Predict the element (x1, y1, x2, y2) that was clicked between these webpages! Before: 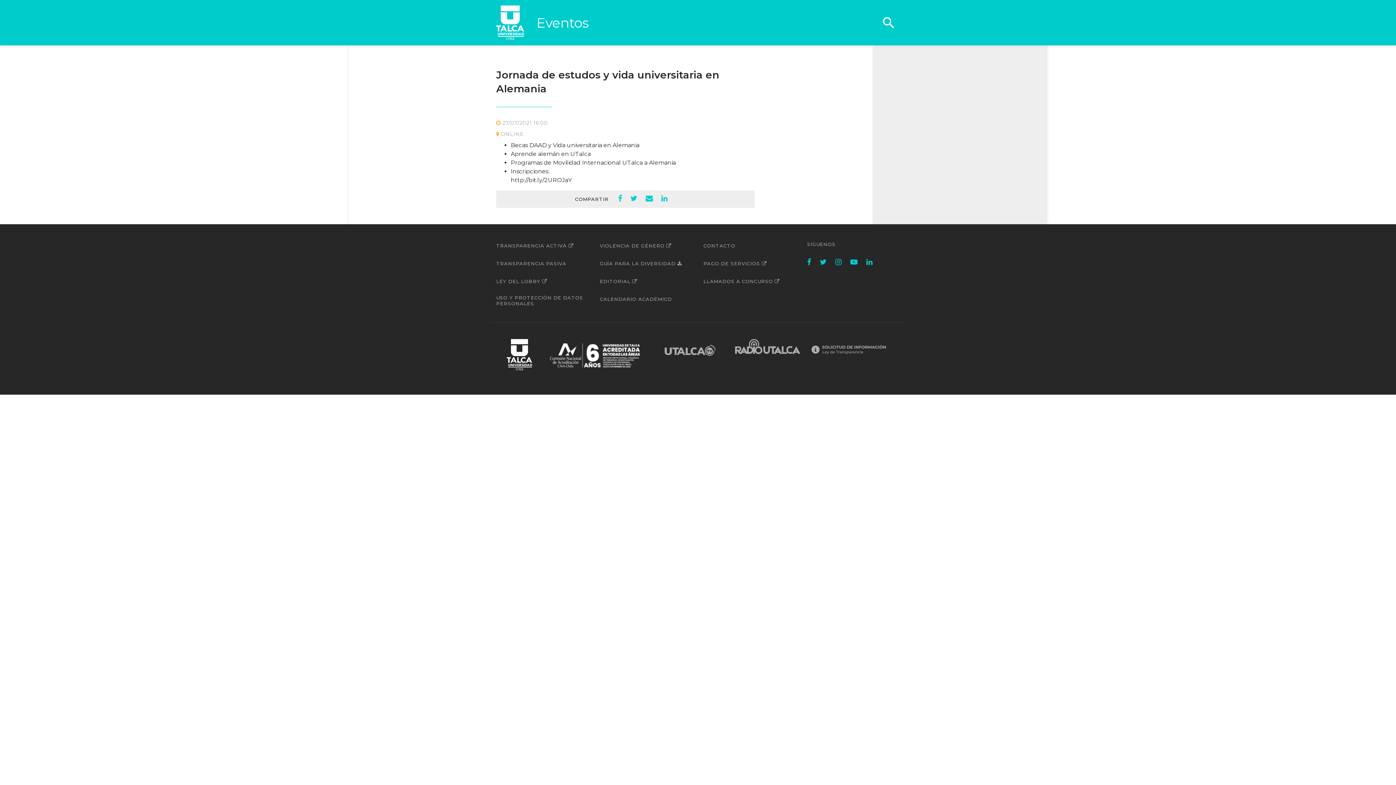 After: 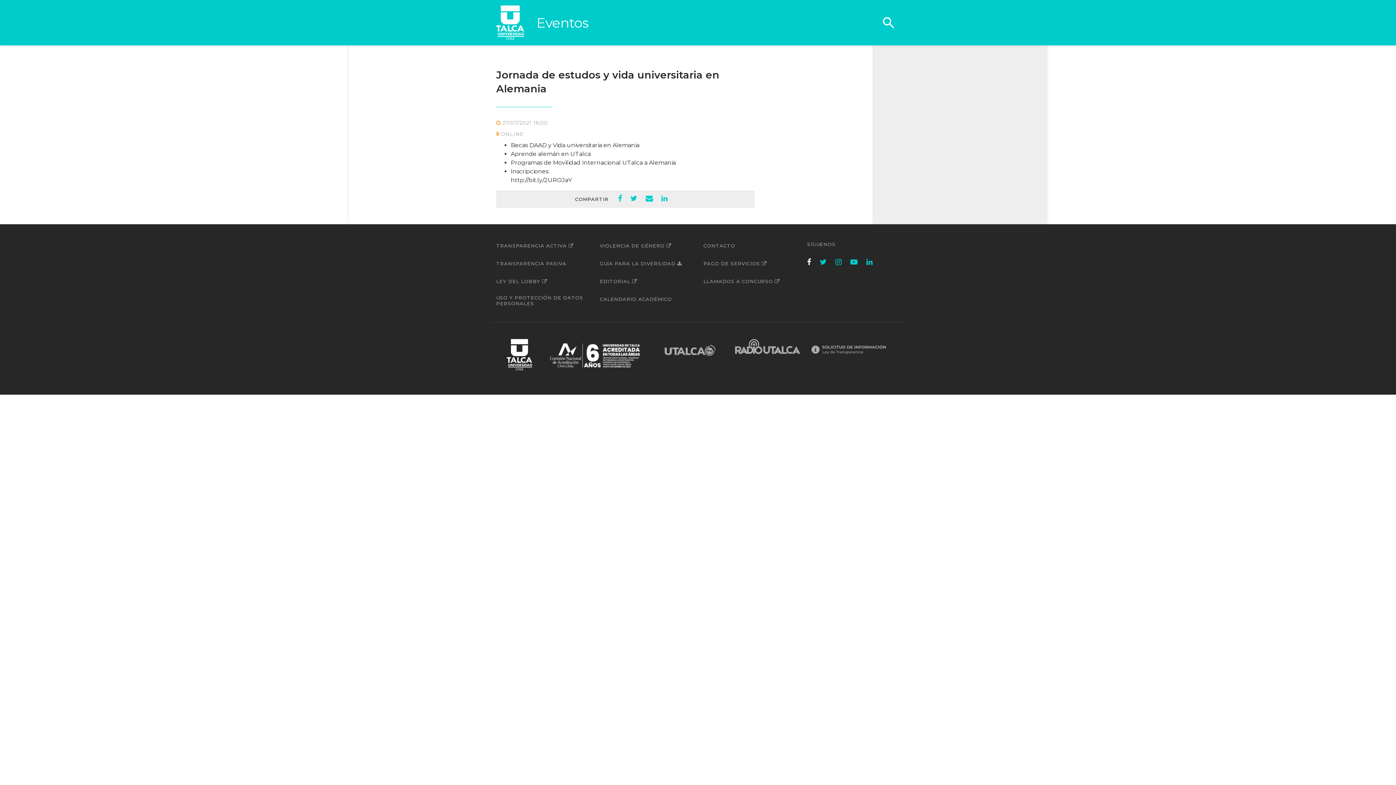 Action: bbox: (807, 258, 811, 267)